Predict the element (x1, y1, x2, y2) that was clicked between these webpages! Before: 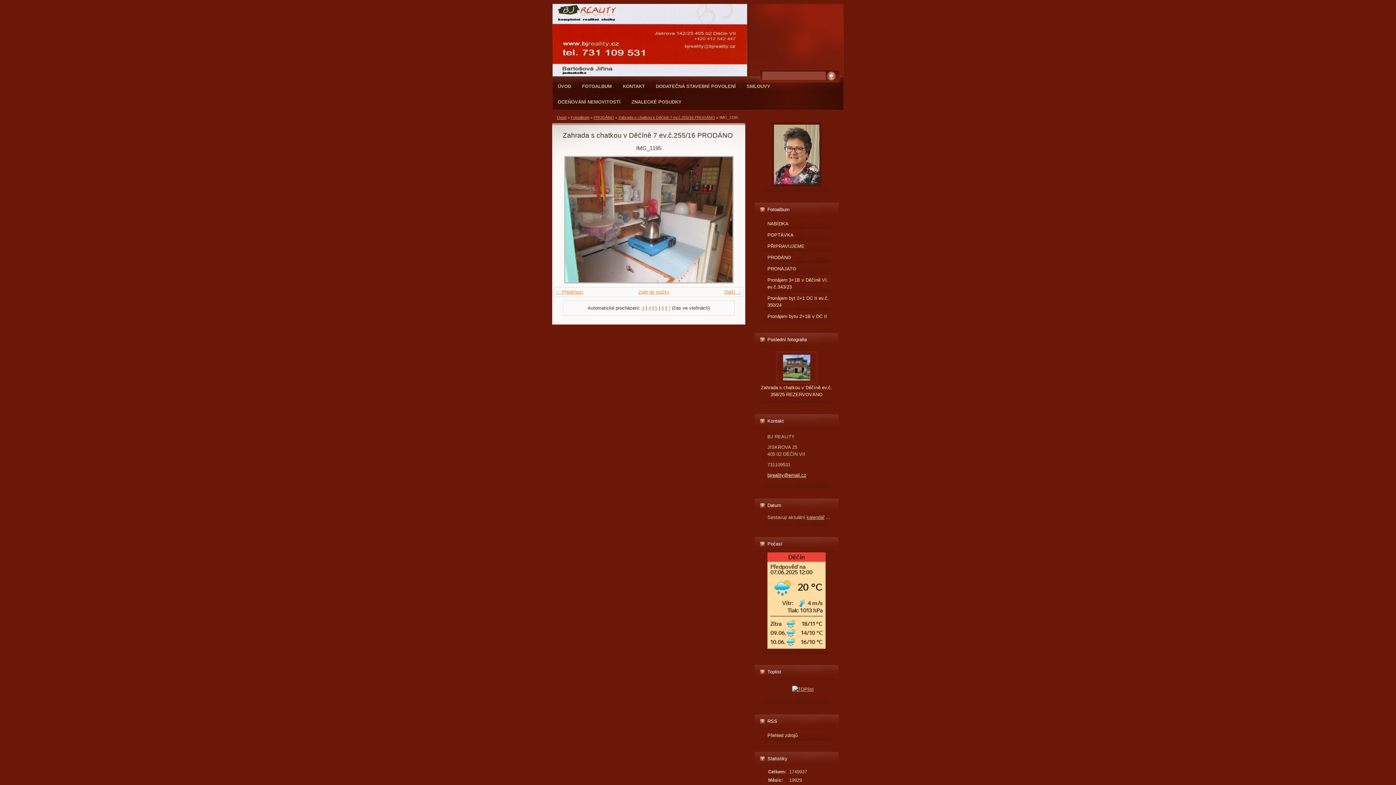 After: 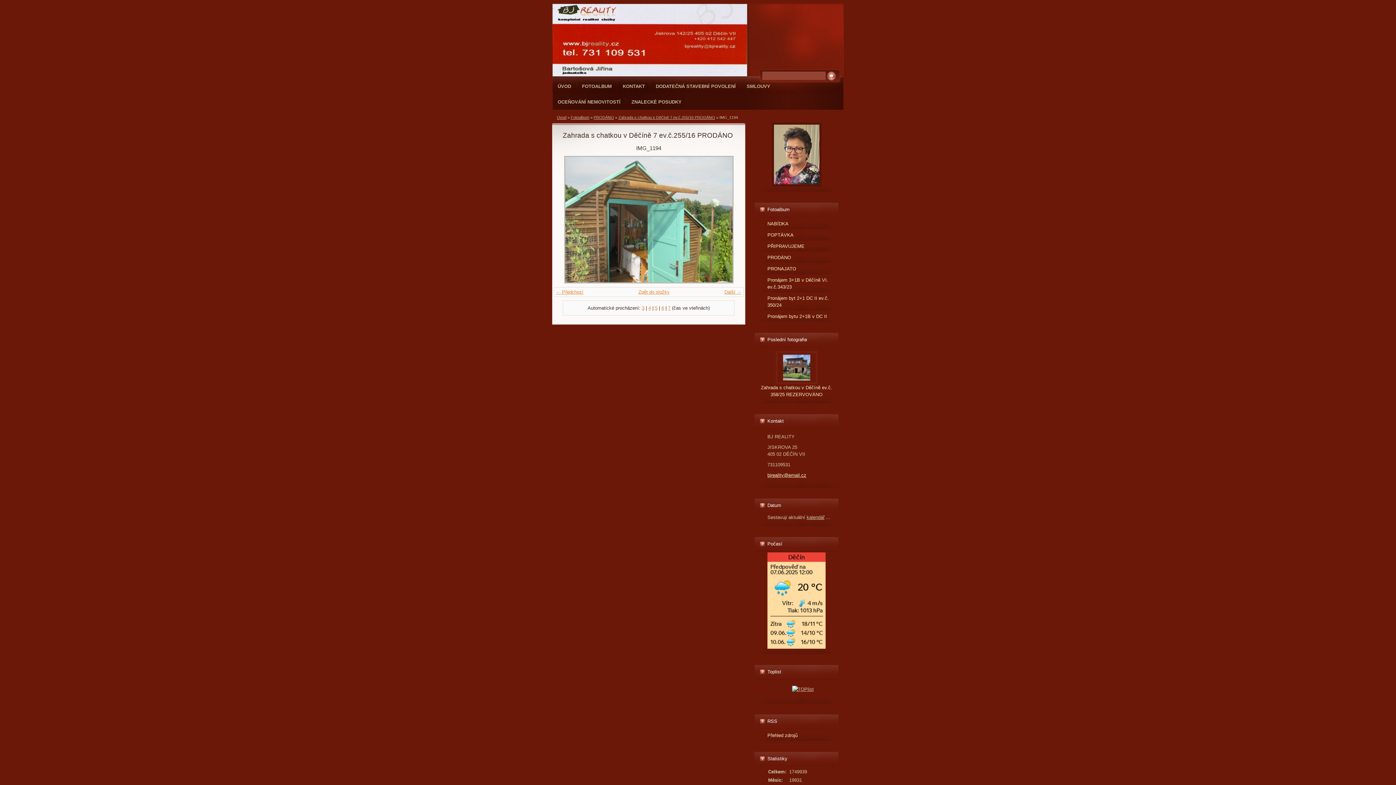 Action: label: » bbox: (714, 156, 731, 283)